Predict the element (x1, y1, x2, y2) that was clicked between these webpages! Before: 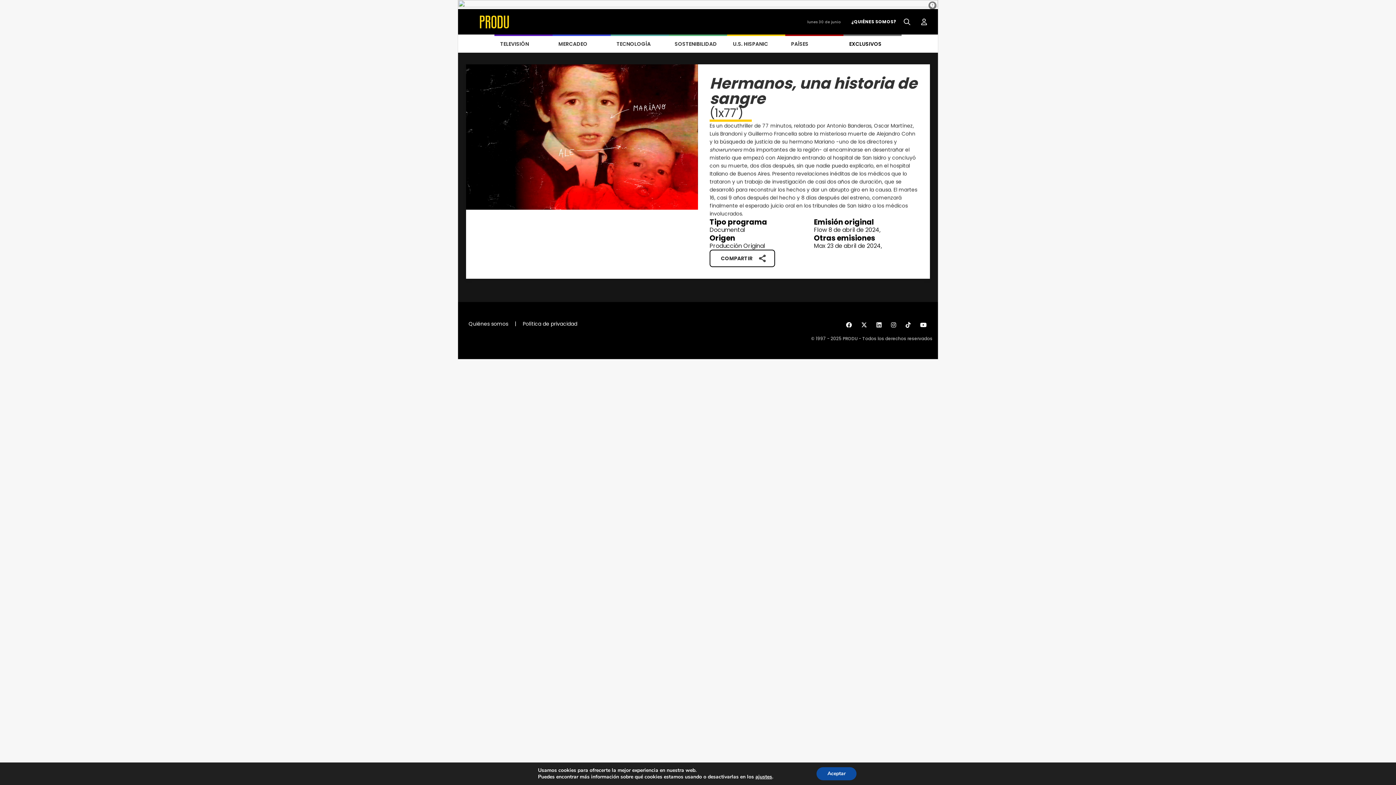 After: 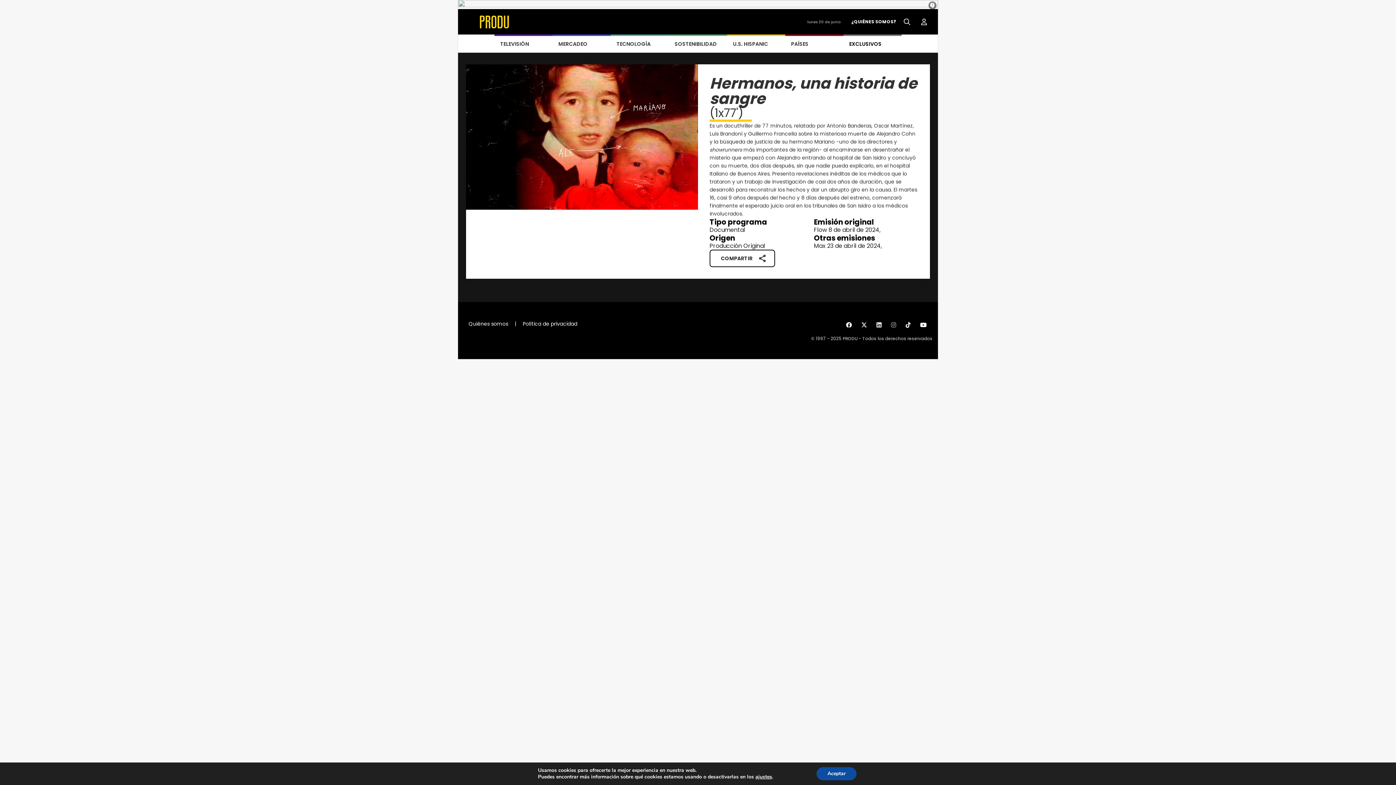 Action: bbox: (891, 321, 900, 329)